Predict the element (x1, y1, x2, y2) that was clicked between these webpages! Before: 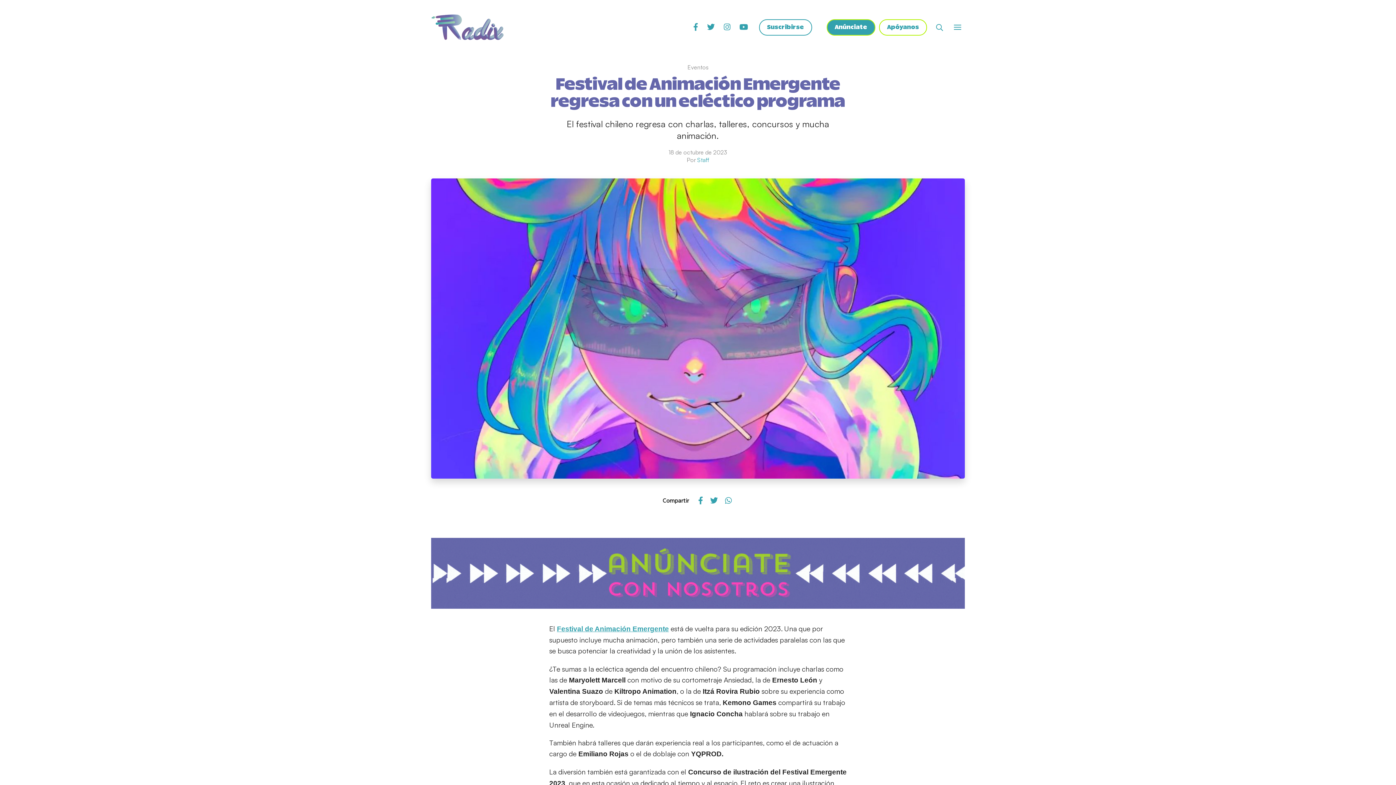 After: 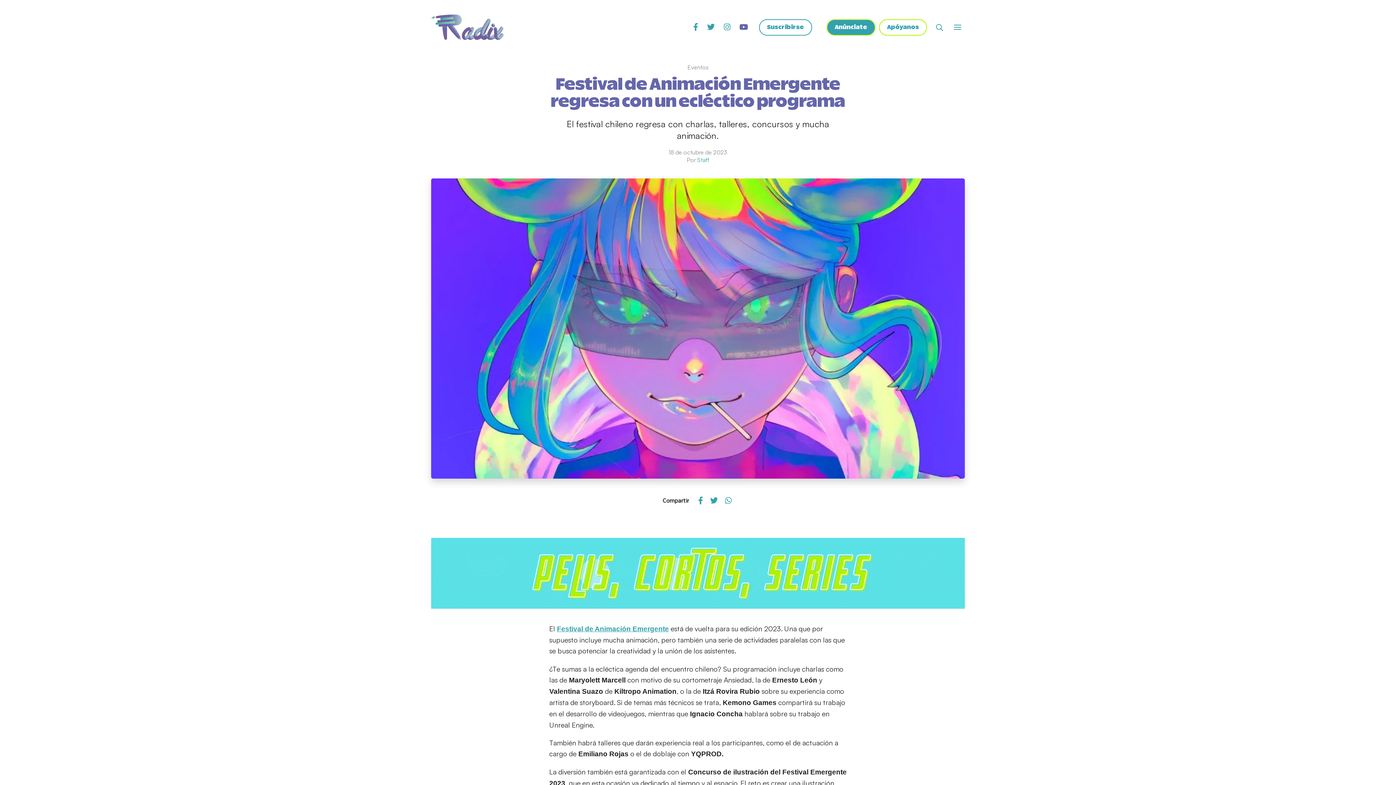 Action: bbox: (737, 23, 750, 33)